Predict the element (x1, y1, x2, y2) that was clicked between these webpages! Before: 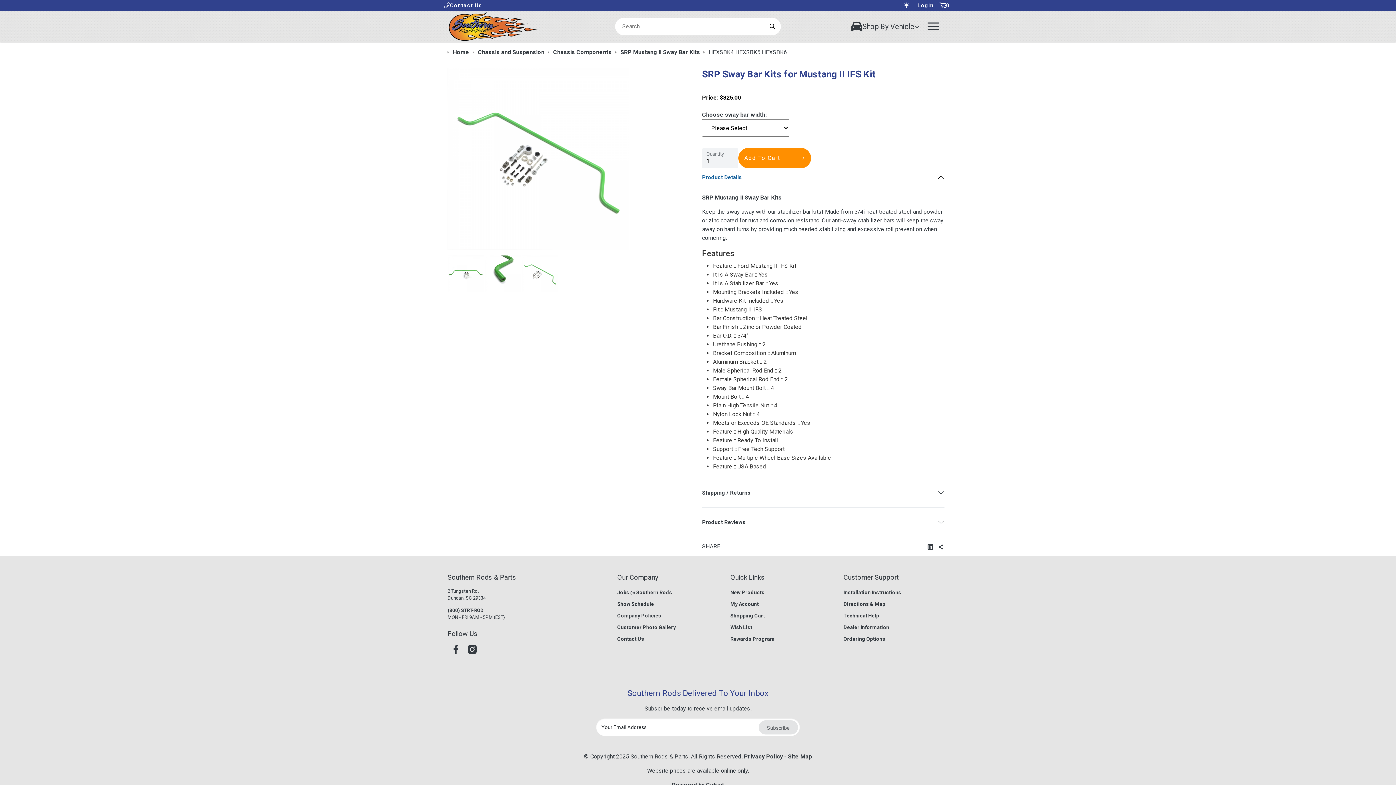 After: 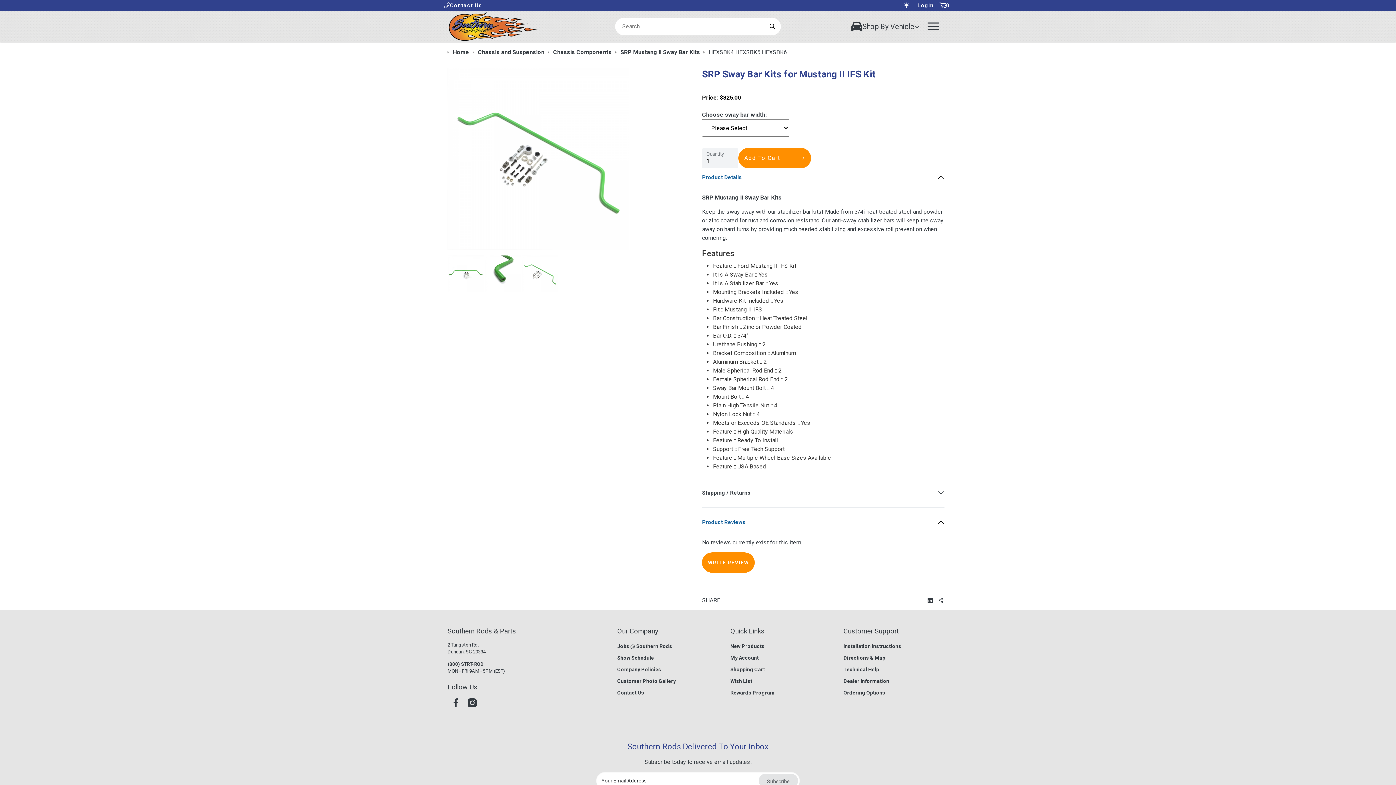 Action: bbox: (702, 508, 944, 537) label: Product Reviews